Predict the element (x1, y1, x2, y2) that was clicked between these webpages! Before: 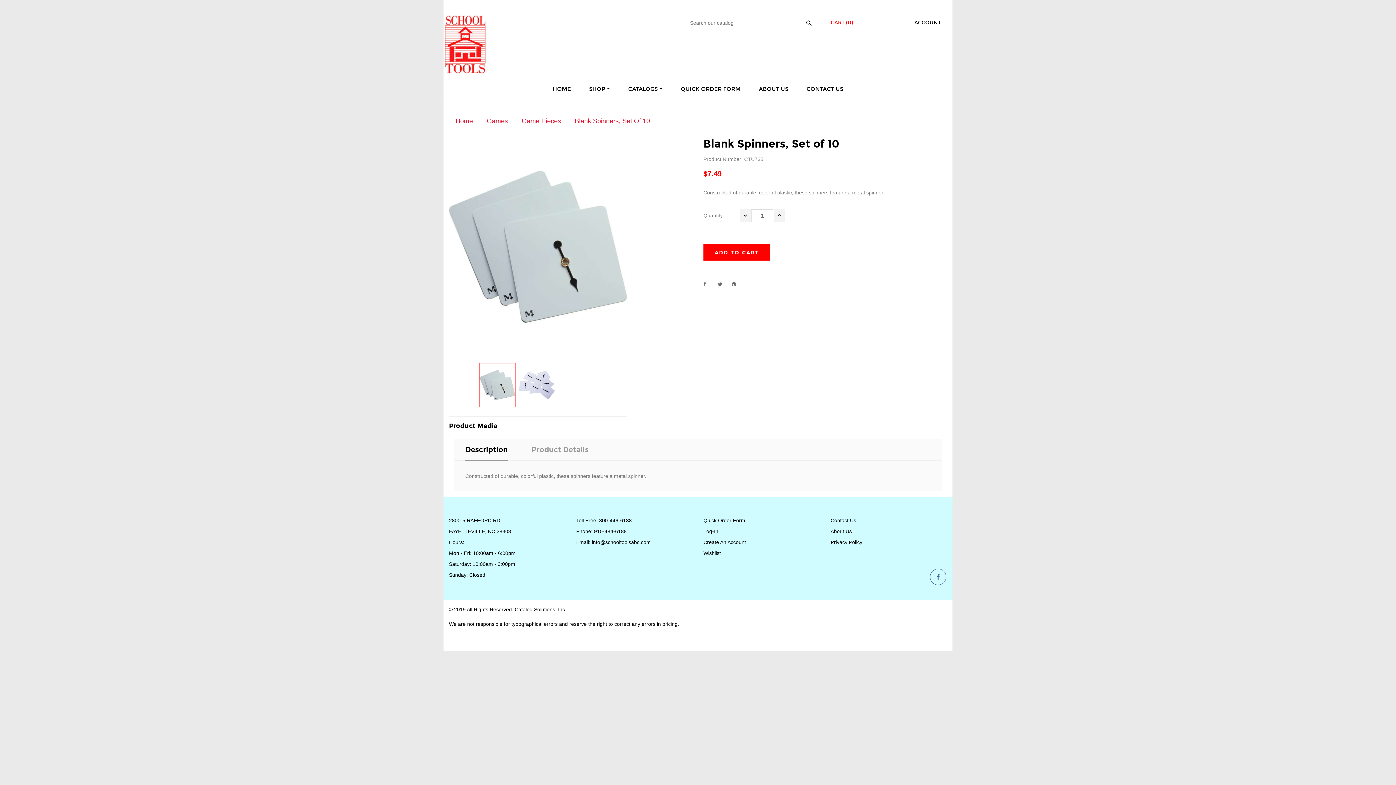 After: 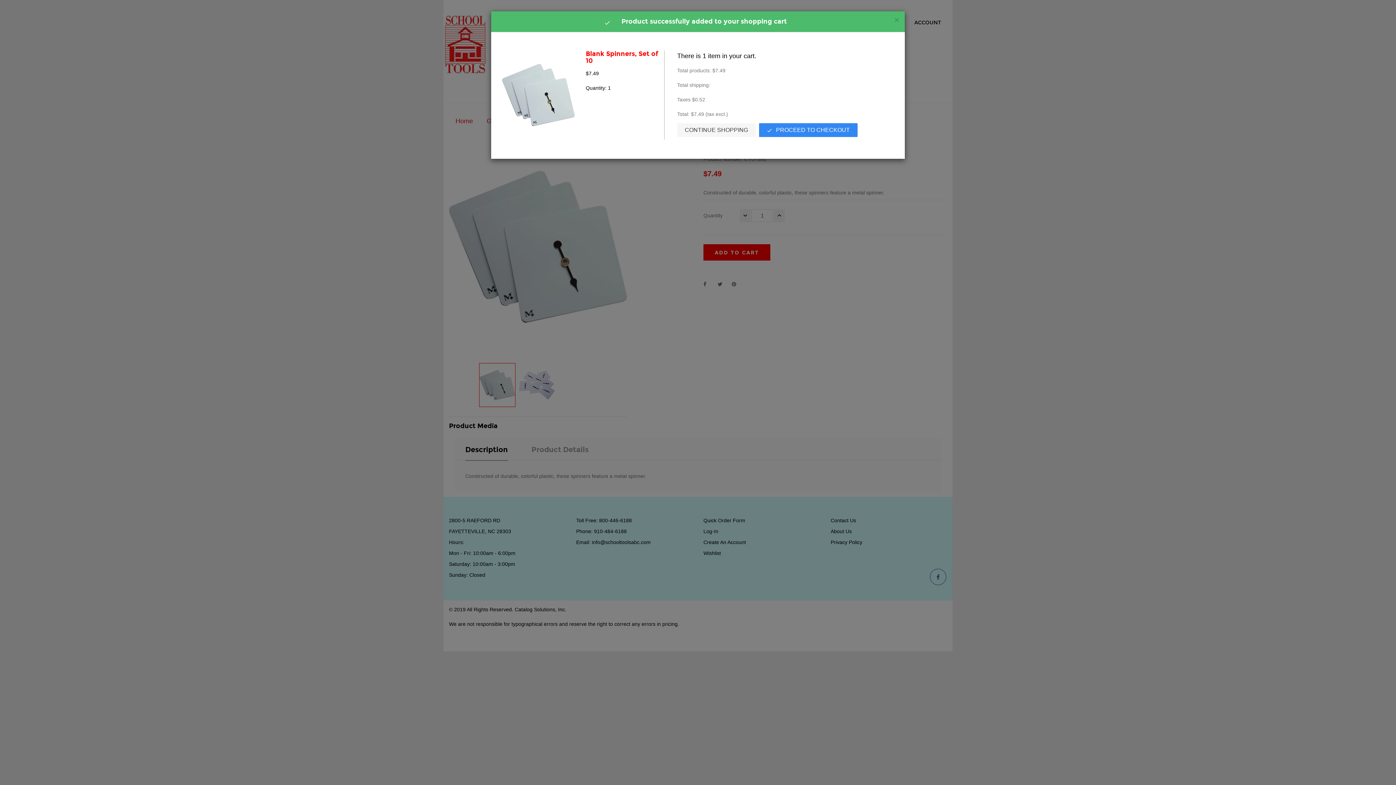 Action: bbox: (703, 244, 770, 260) label: ADD TO CART